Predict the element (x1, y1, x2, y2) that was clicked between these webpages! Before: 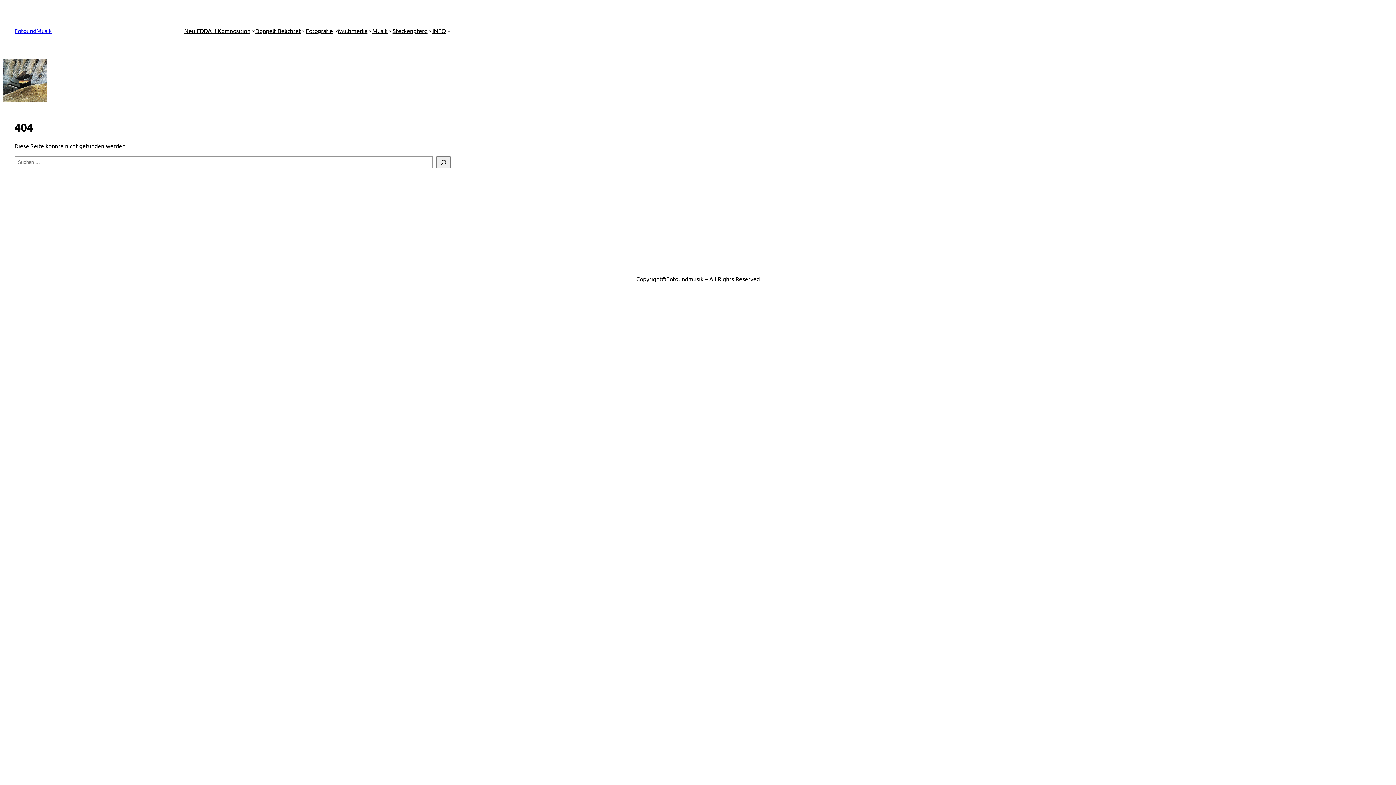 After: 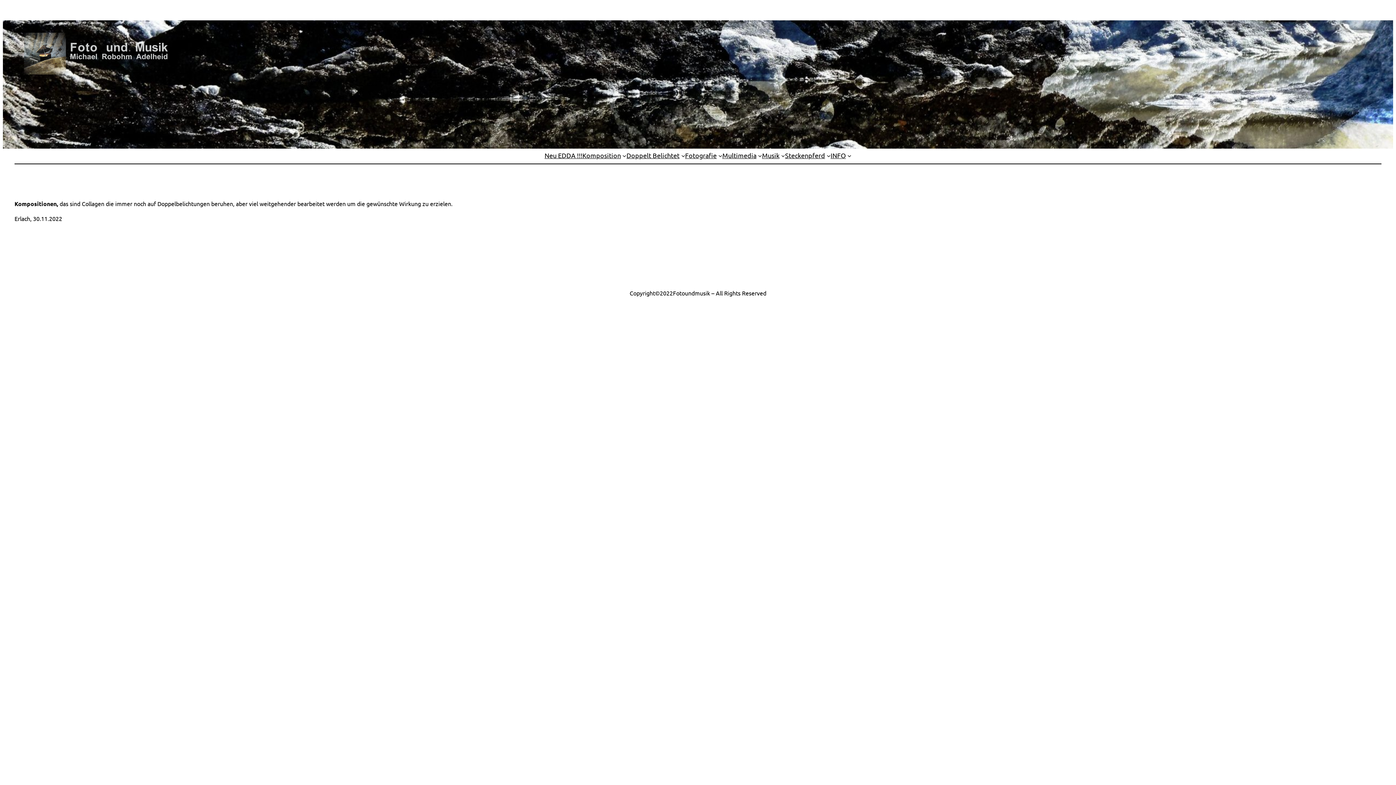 Action: bbox: (217, 26, 250, 35) label: Komposition